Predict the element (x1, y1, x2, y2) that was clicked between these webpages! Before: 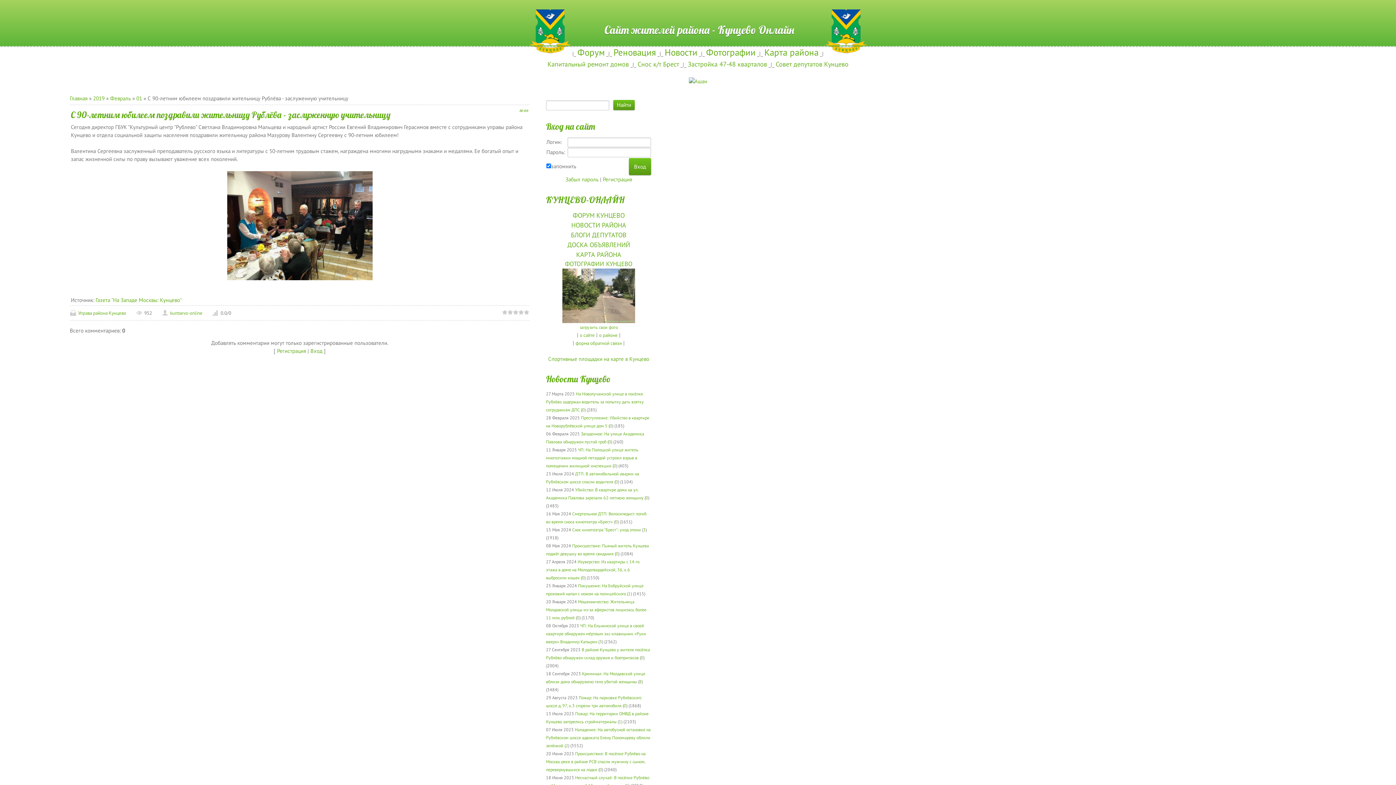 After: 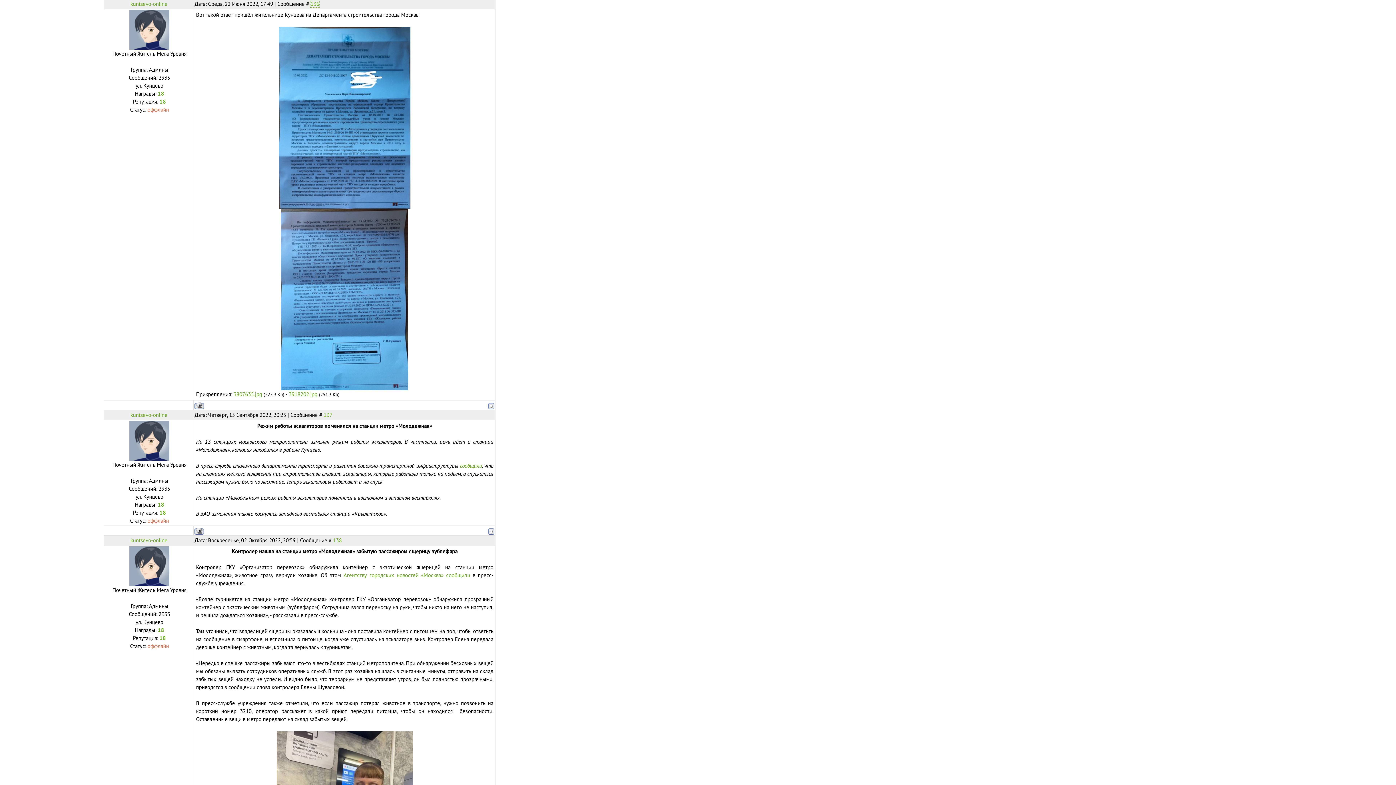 Action: bbox: (637, 60, 679, 67) label: Снос к/т Брест